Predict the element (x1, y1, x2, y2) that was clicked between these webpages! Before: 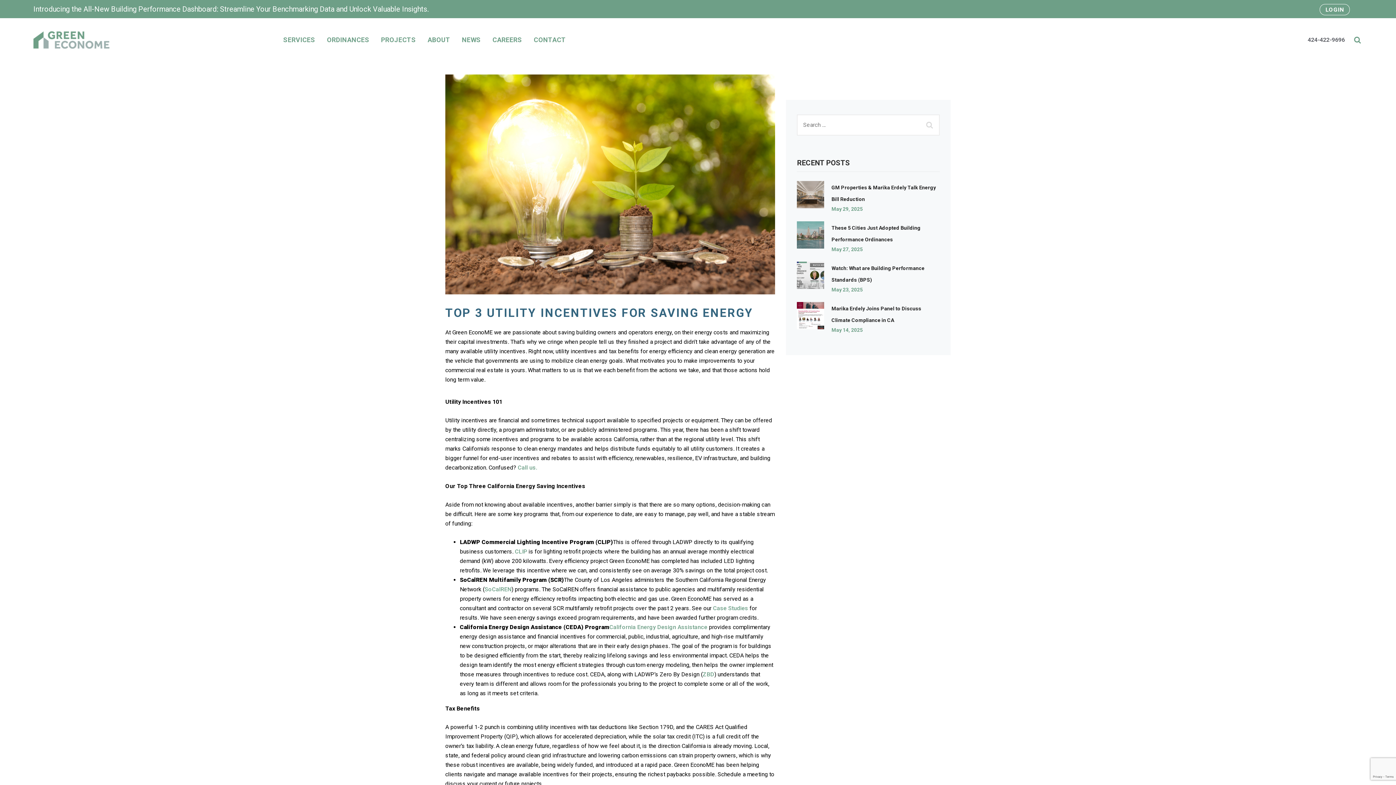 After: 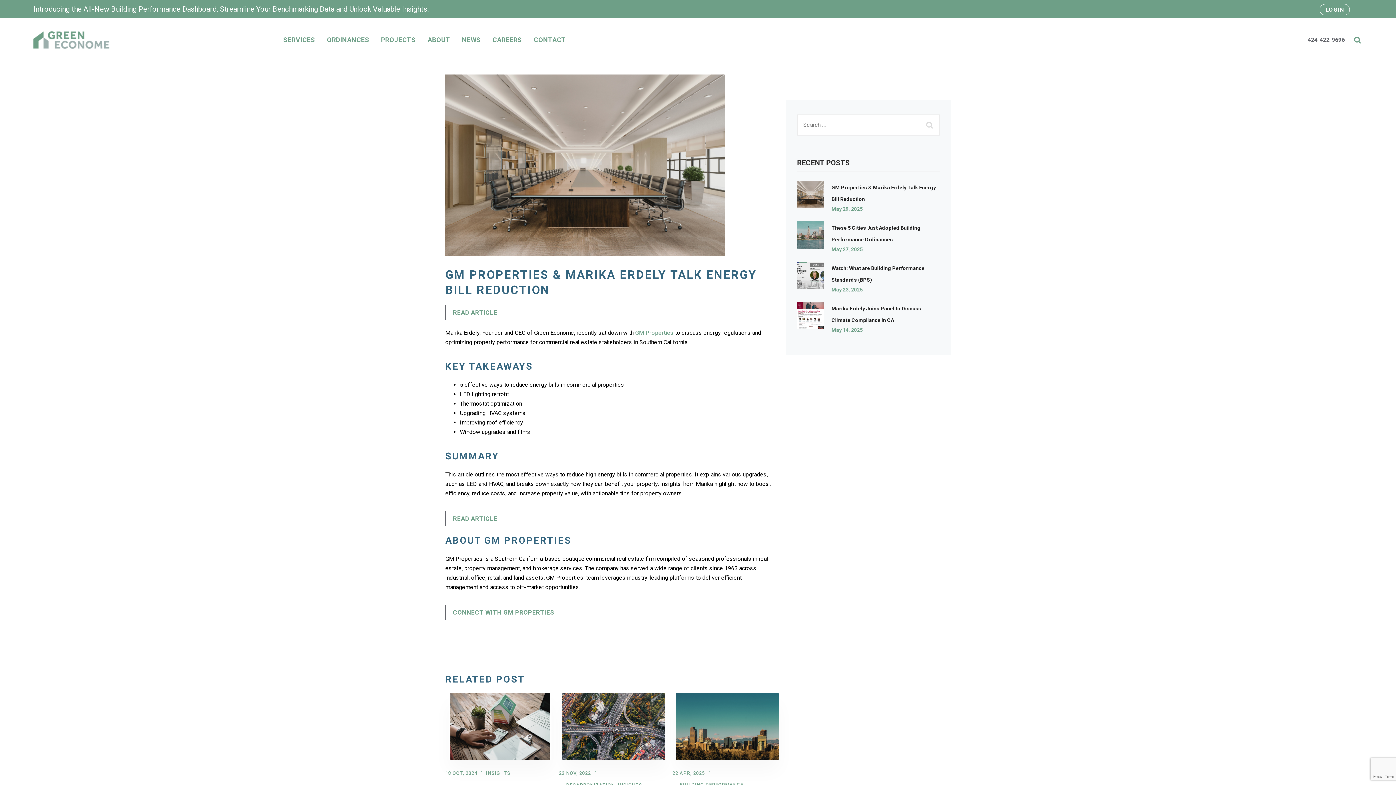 Action: label: May 29, 2025 bbox: (831, 206, 862, 212)